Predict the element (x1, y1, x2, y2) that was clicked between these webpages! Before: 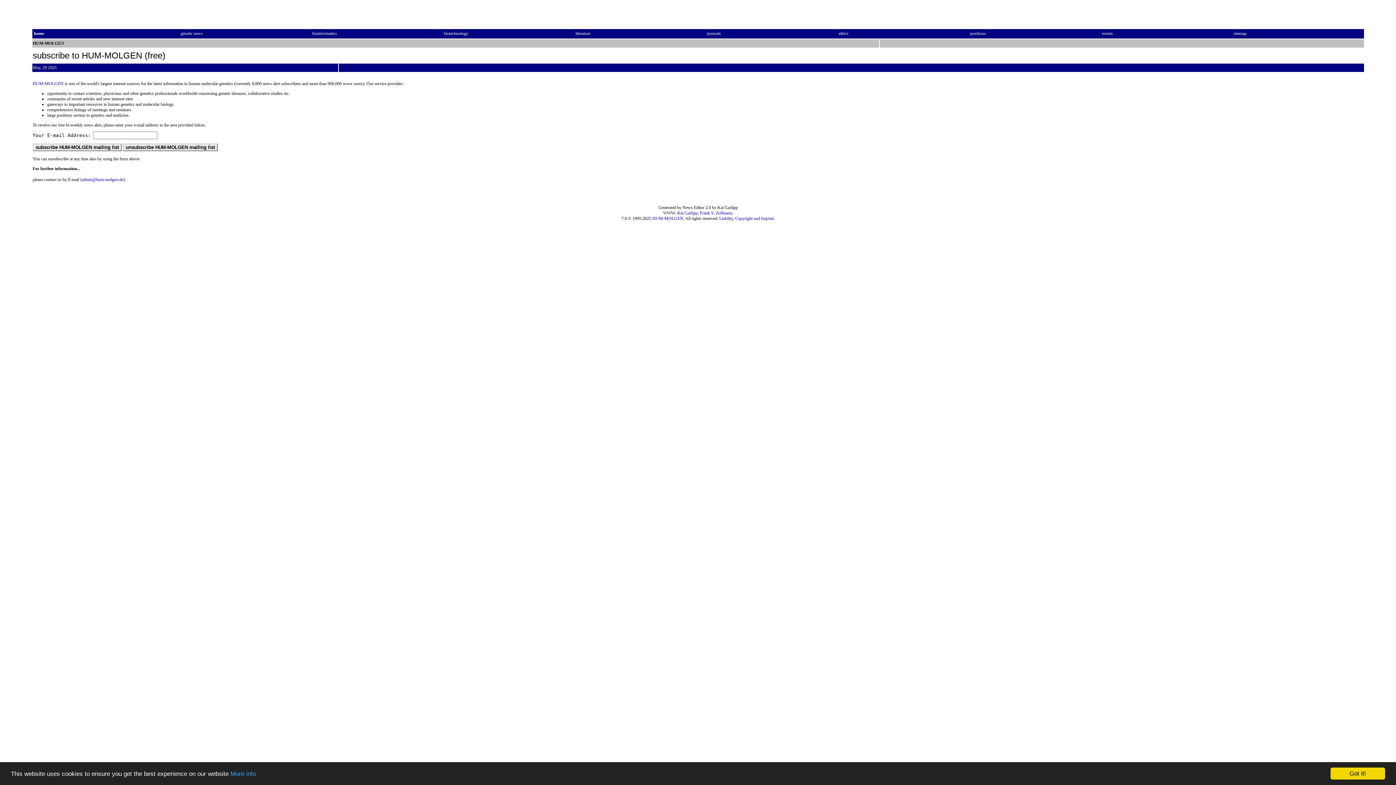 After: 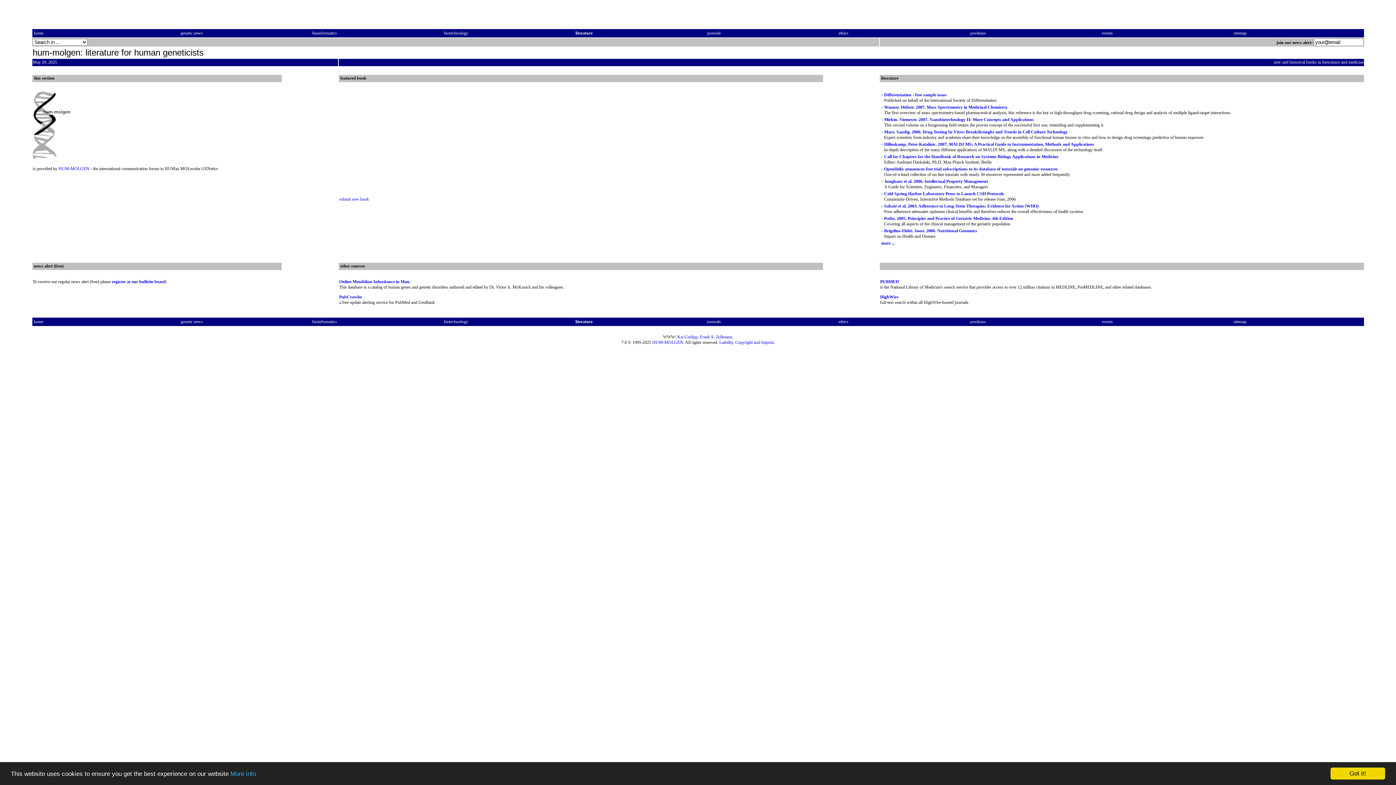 Action: bbox: (575, 30, 590, 36) label: literature